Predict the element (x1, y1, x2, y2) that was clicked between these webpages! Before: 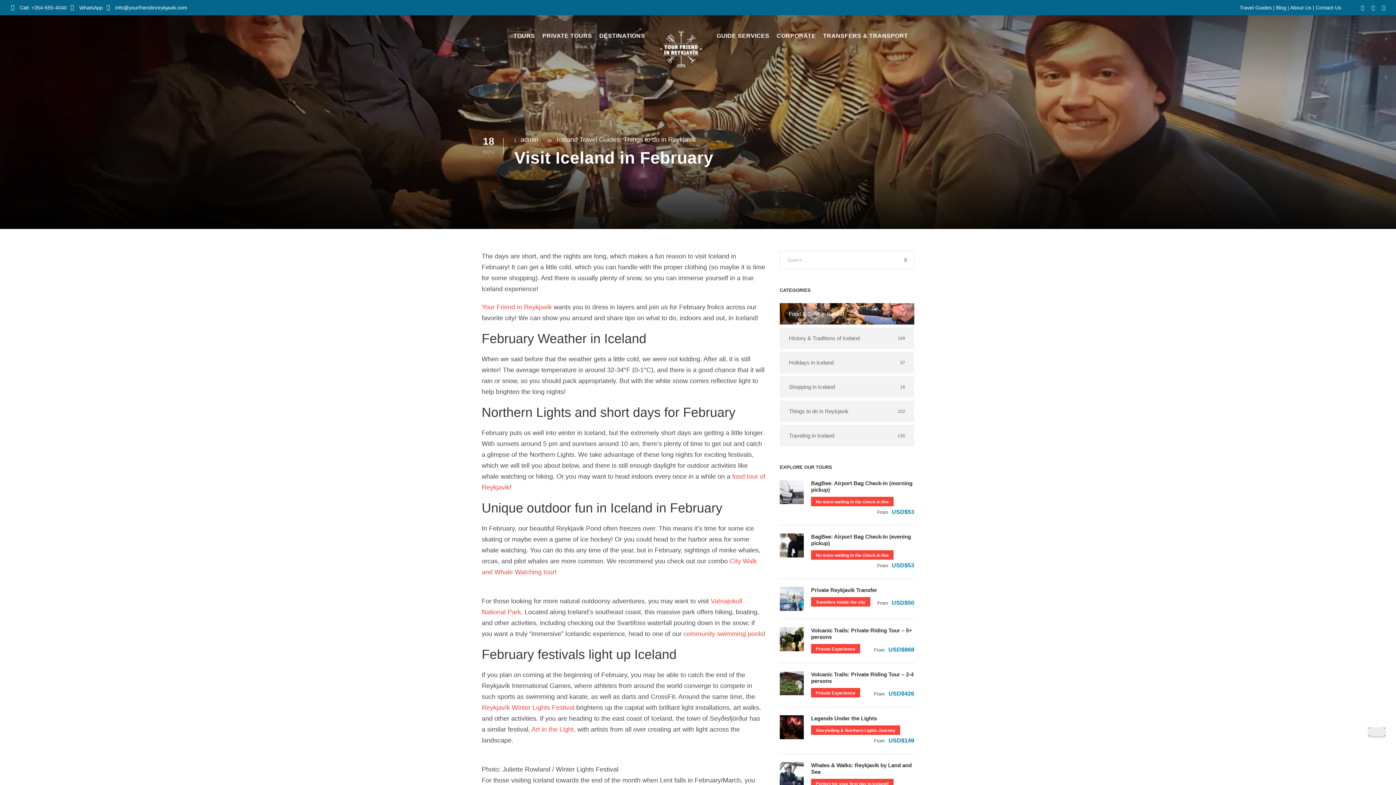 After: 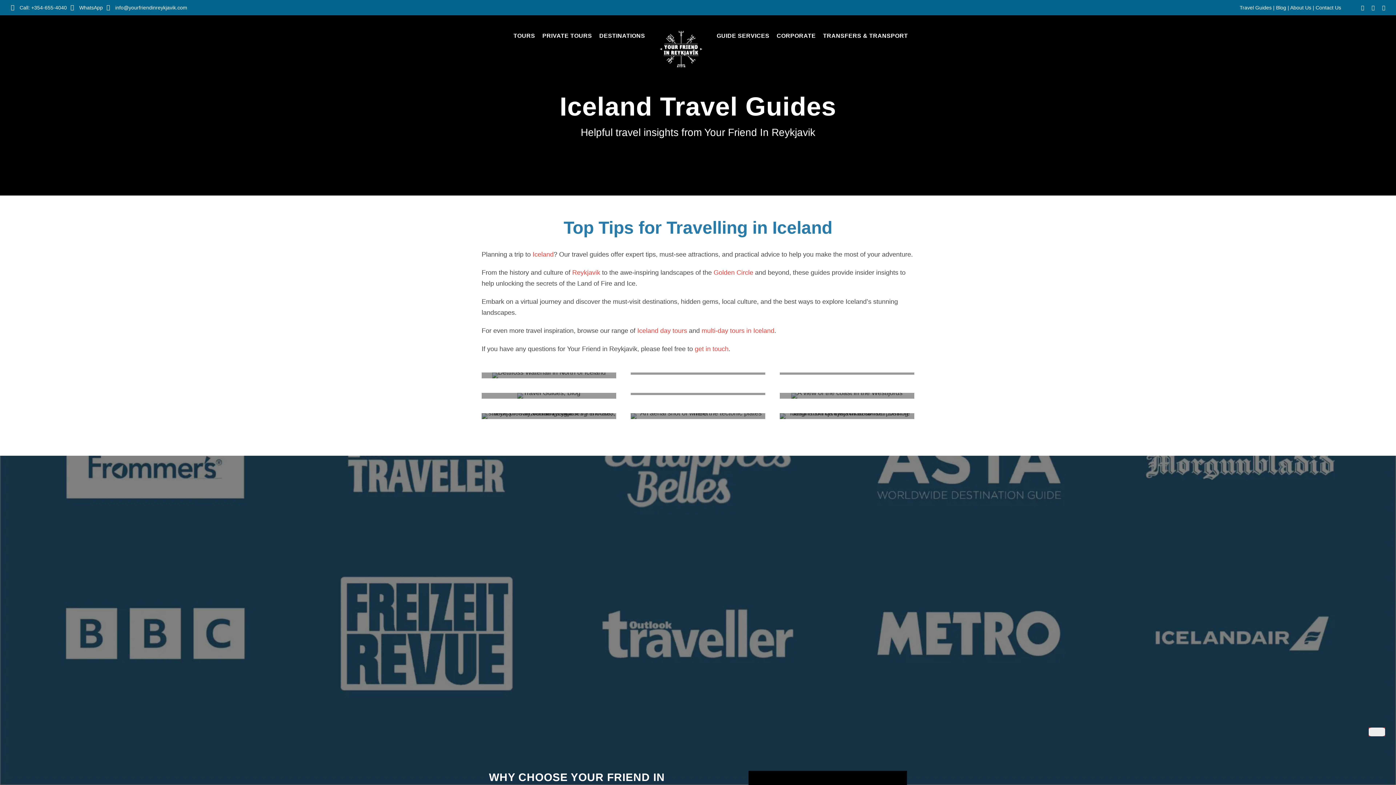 Action: bbox: (1240, 4, 1272, 10) label: Travel Guides